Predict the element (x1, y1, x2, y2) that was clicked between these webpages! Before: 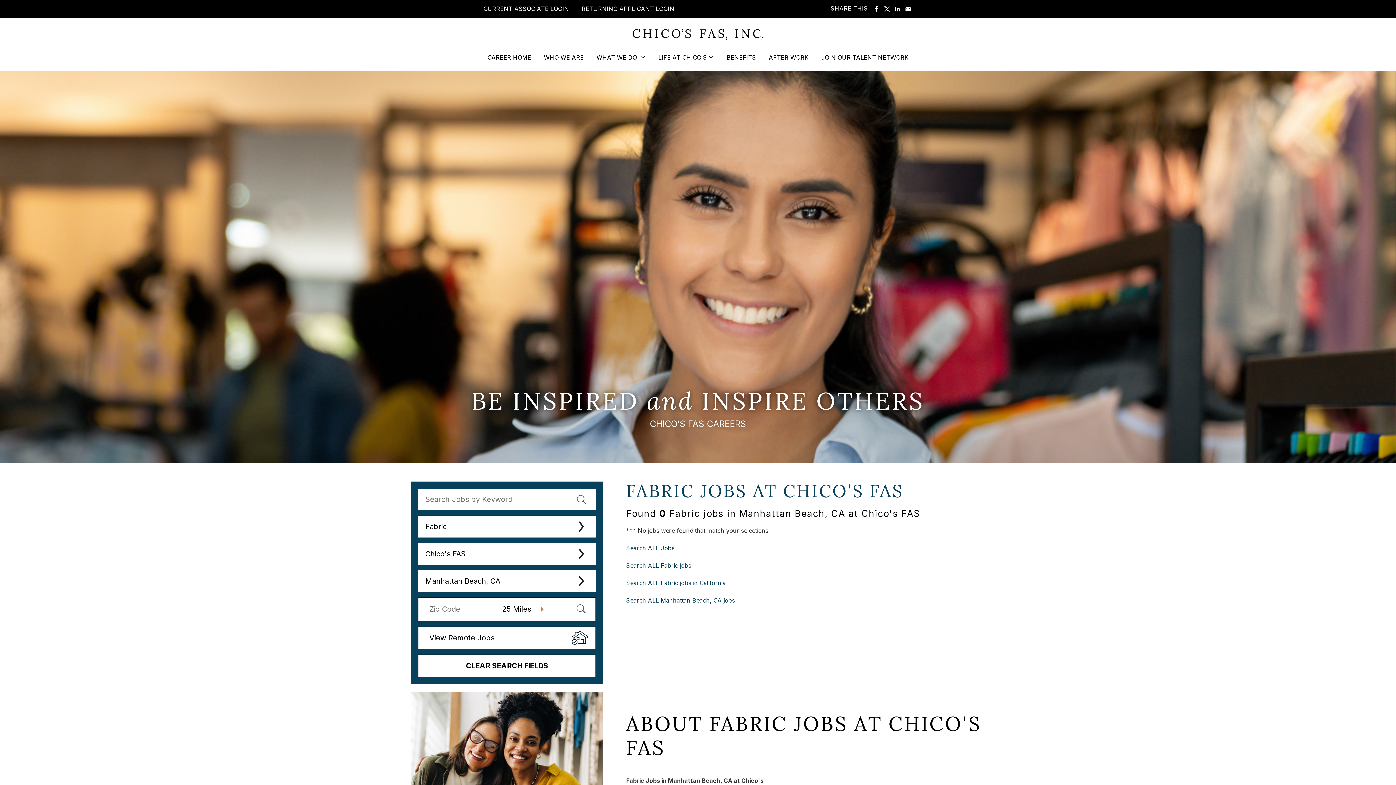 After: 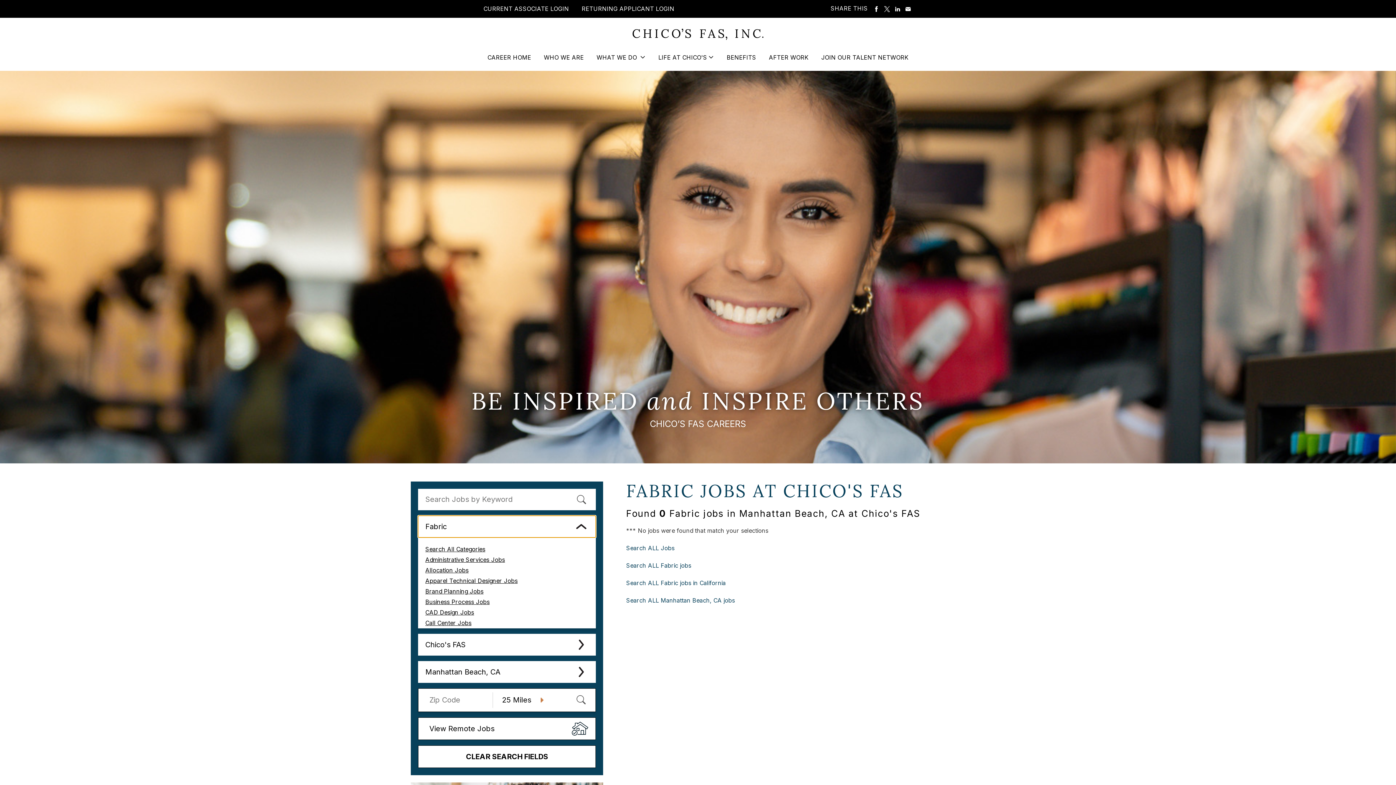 Action: bbox: (418, 515, 596, 537) label: Fabric